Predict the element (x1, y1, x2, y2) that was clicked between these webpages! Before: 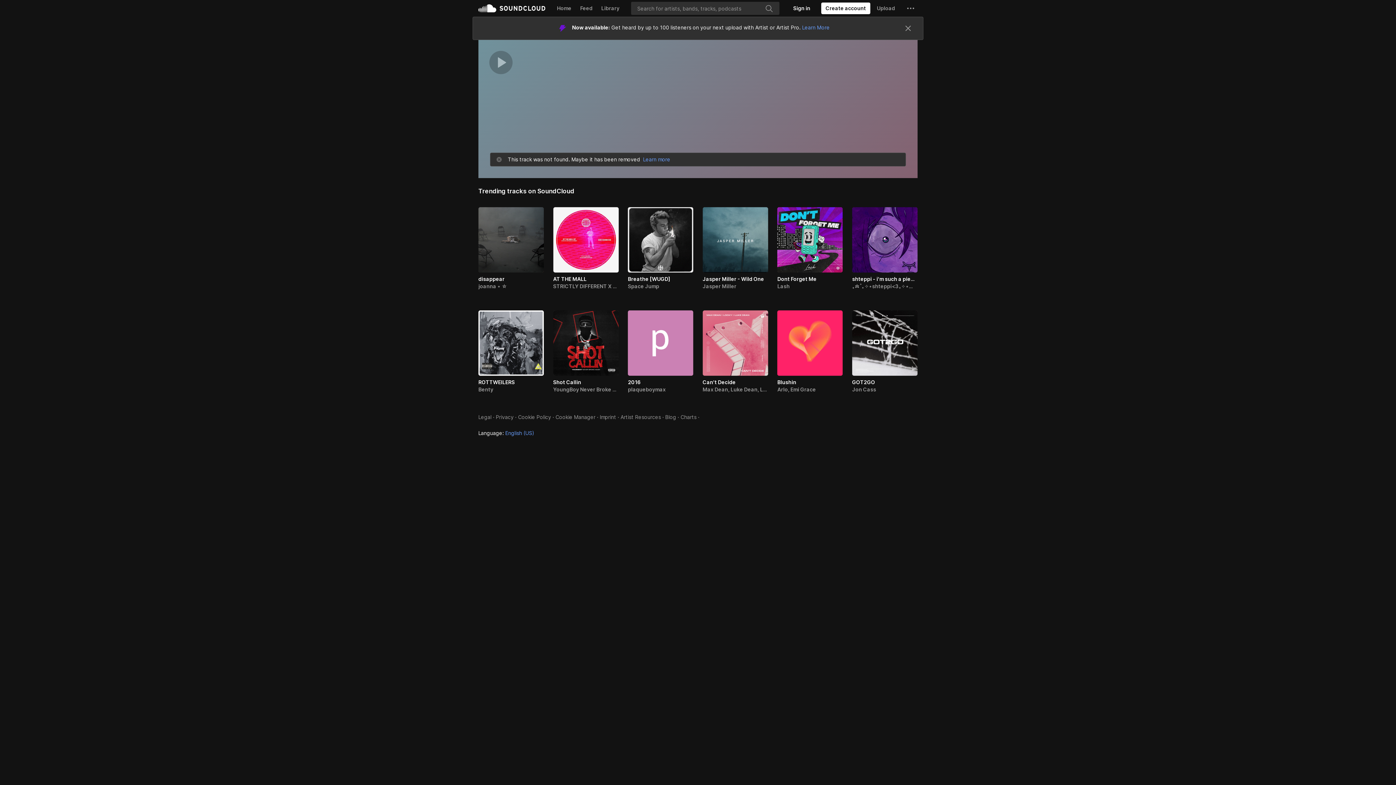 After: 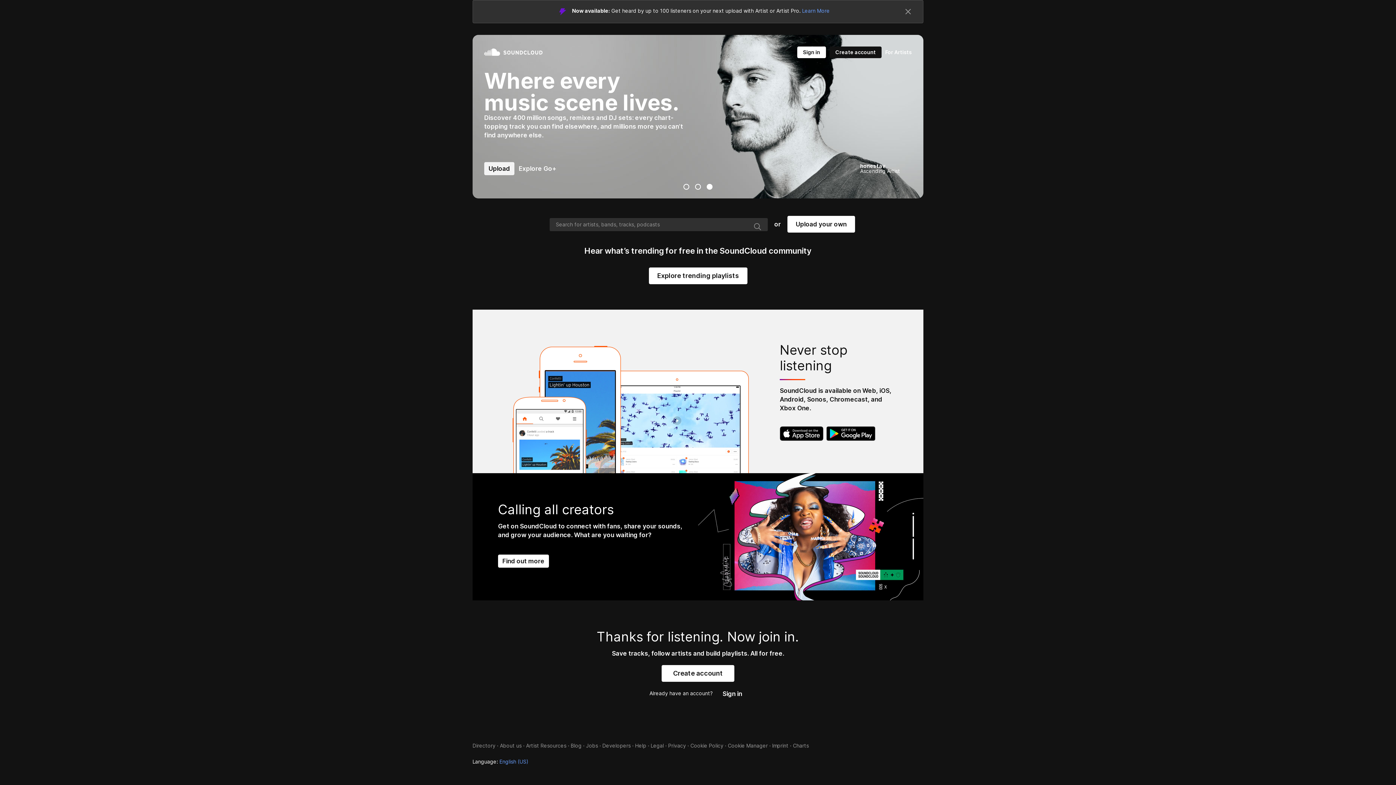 Action: label: SoundCloud bbox: (478, 0, 545, 16)